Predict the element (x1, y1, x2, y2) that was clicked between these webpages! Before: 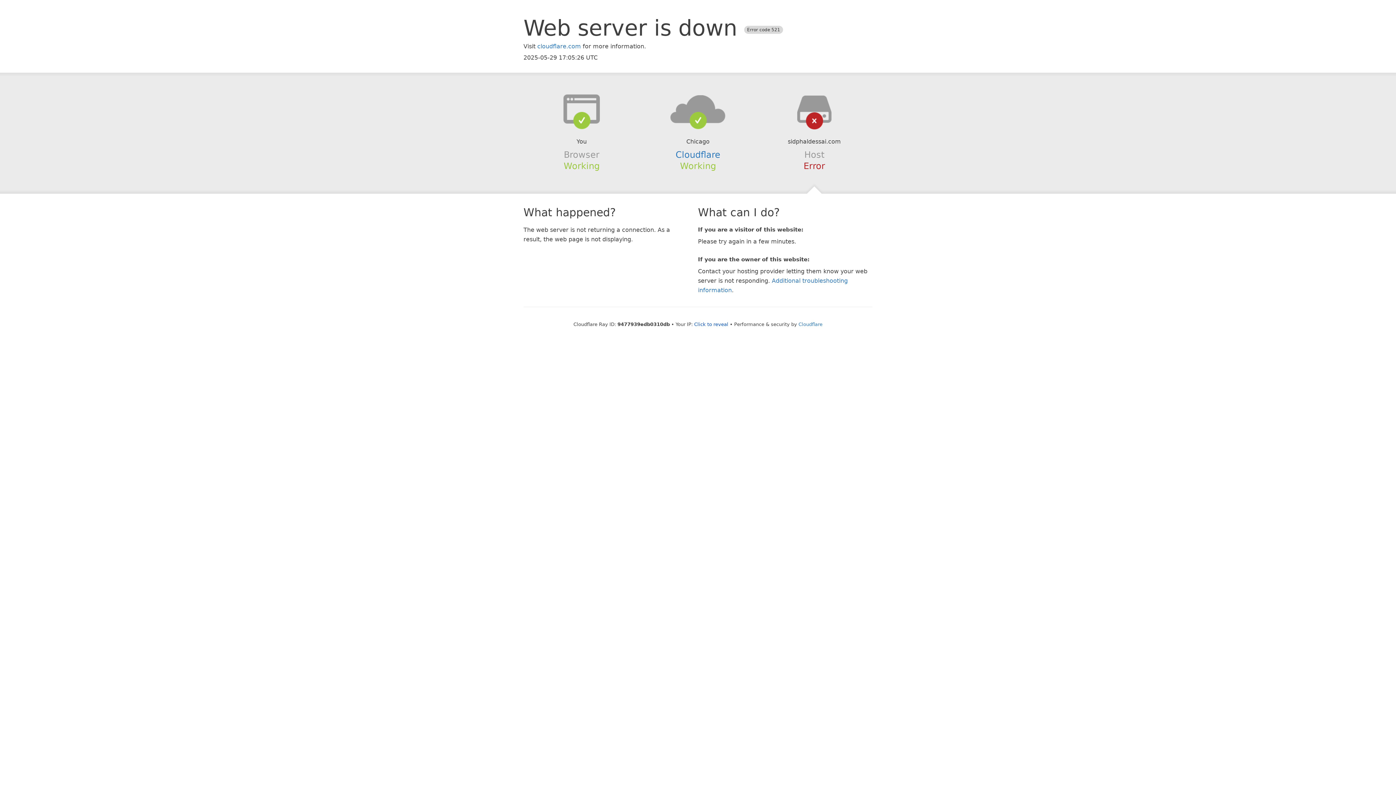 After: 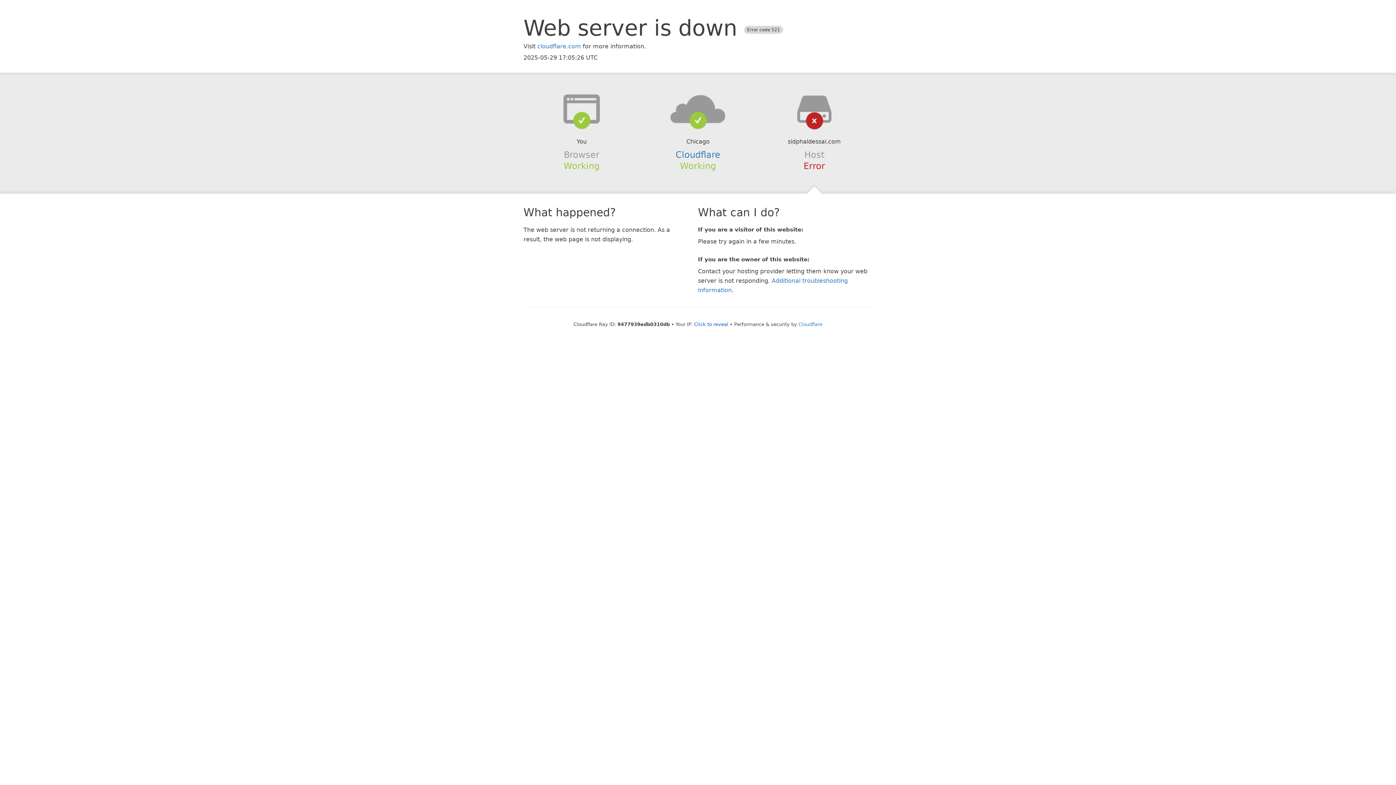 Action: bbox: (639, 94, 756, 123)